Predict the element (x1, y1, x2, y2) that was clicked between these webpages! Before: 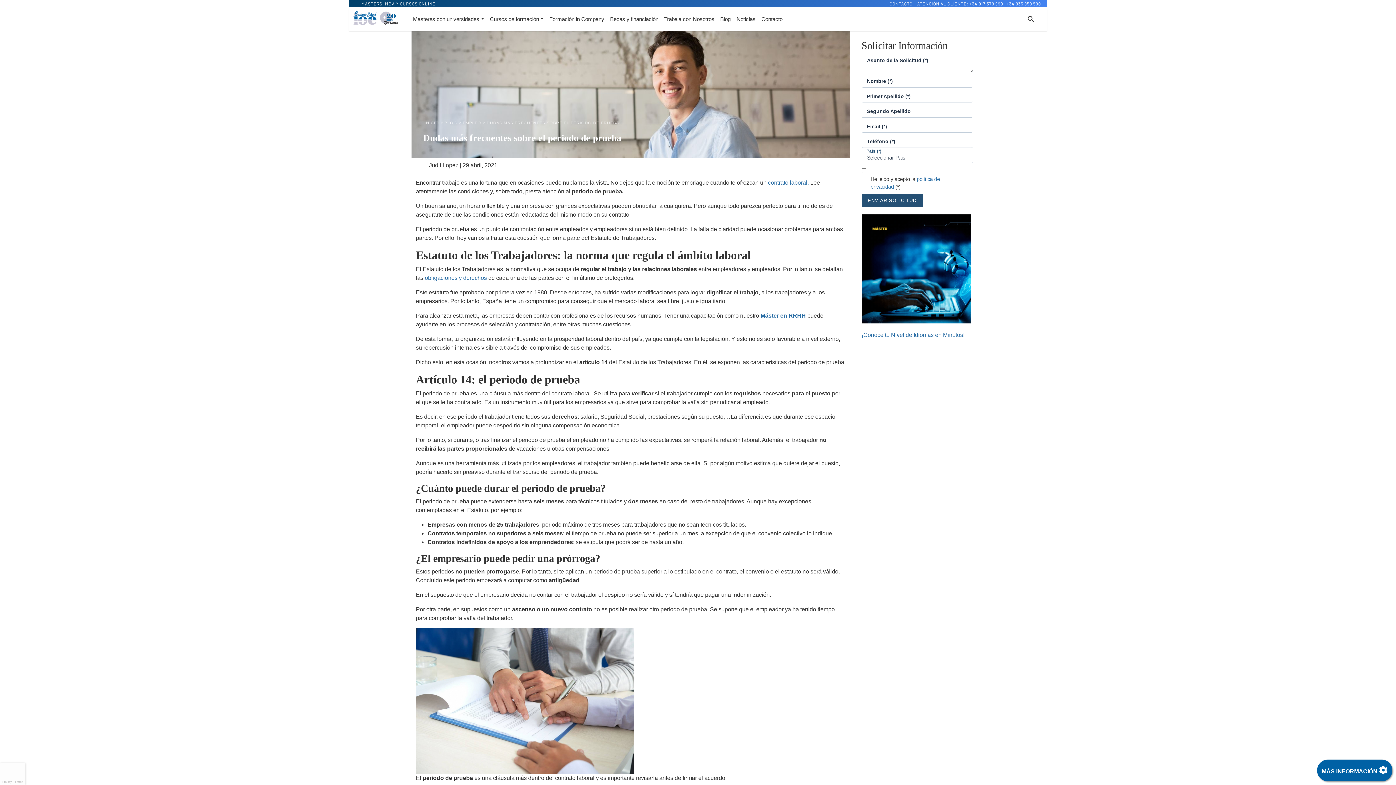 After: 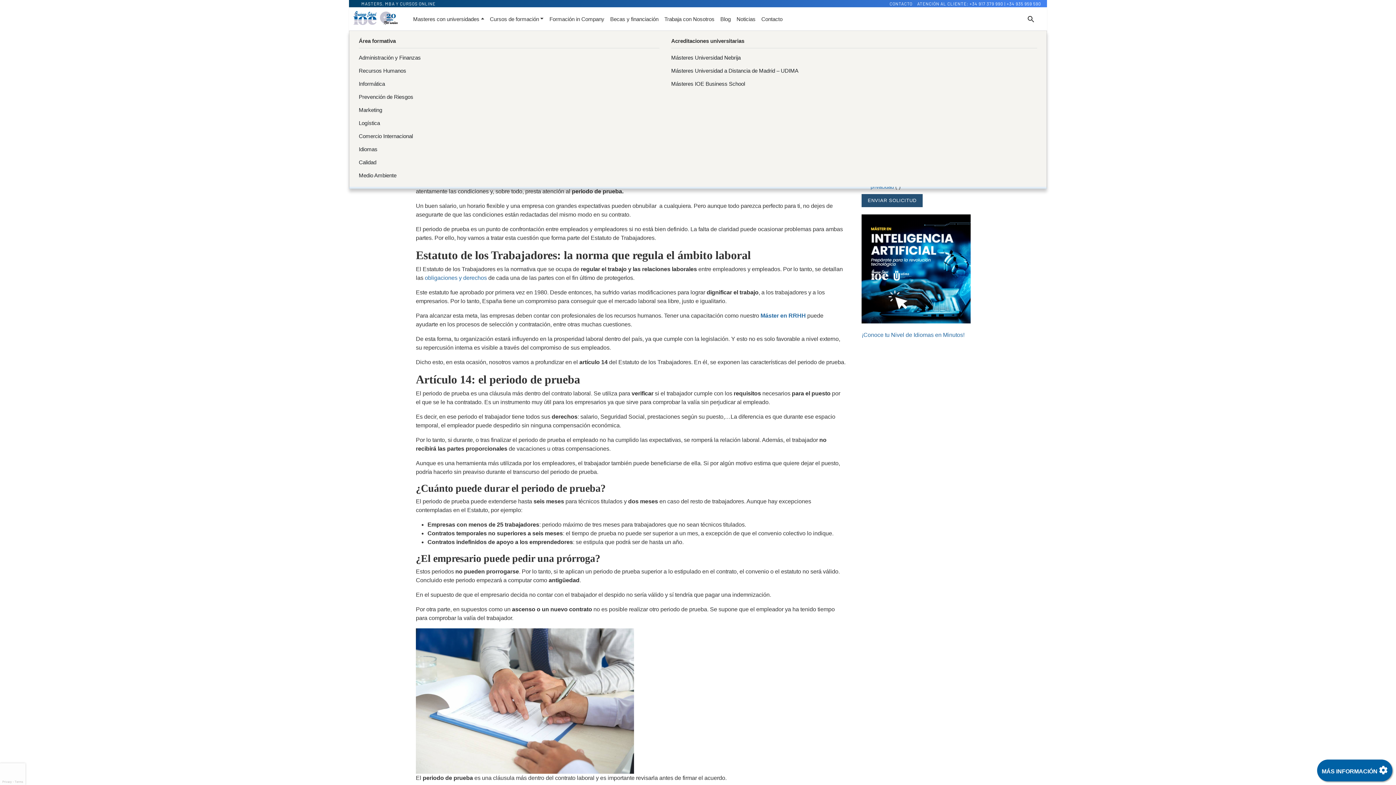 Action: label: Masteres con universidades bbox: (410, 12, 487, 26)